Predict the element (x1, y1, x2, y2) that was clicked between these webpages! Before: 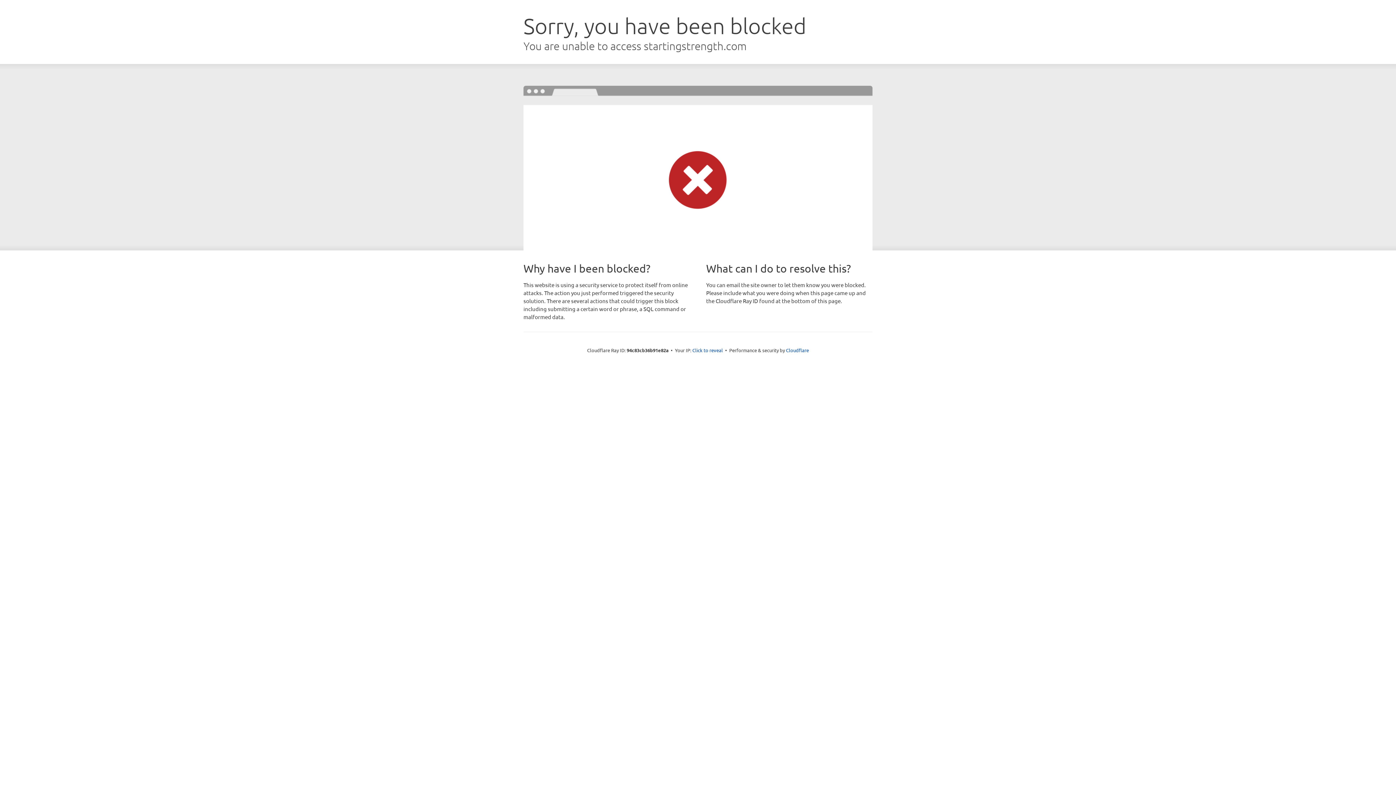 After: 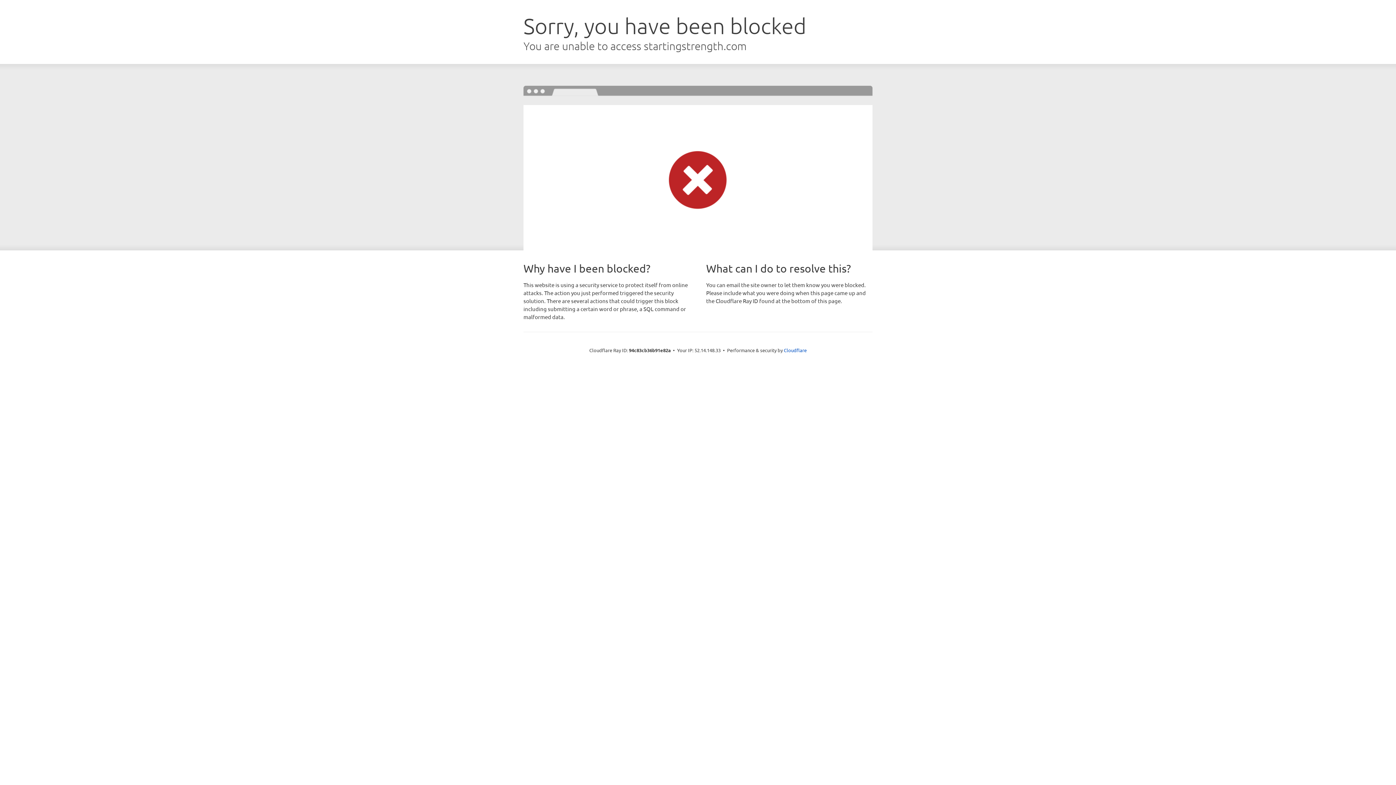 Action: bbox: (692, 346, 723, 353) label: Click to reveal